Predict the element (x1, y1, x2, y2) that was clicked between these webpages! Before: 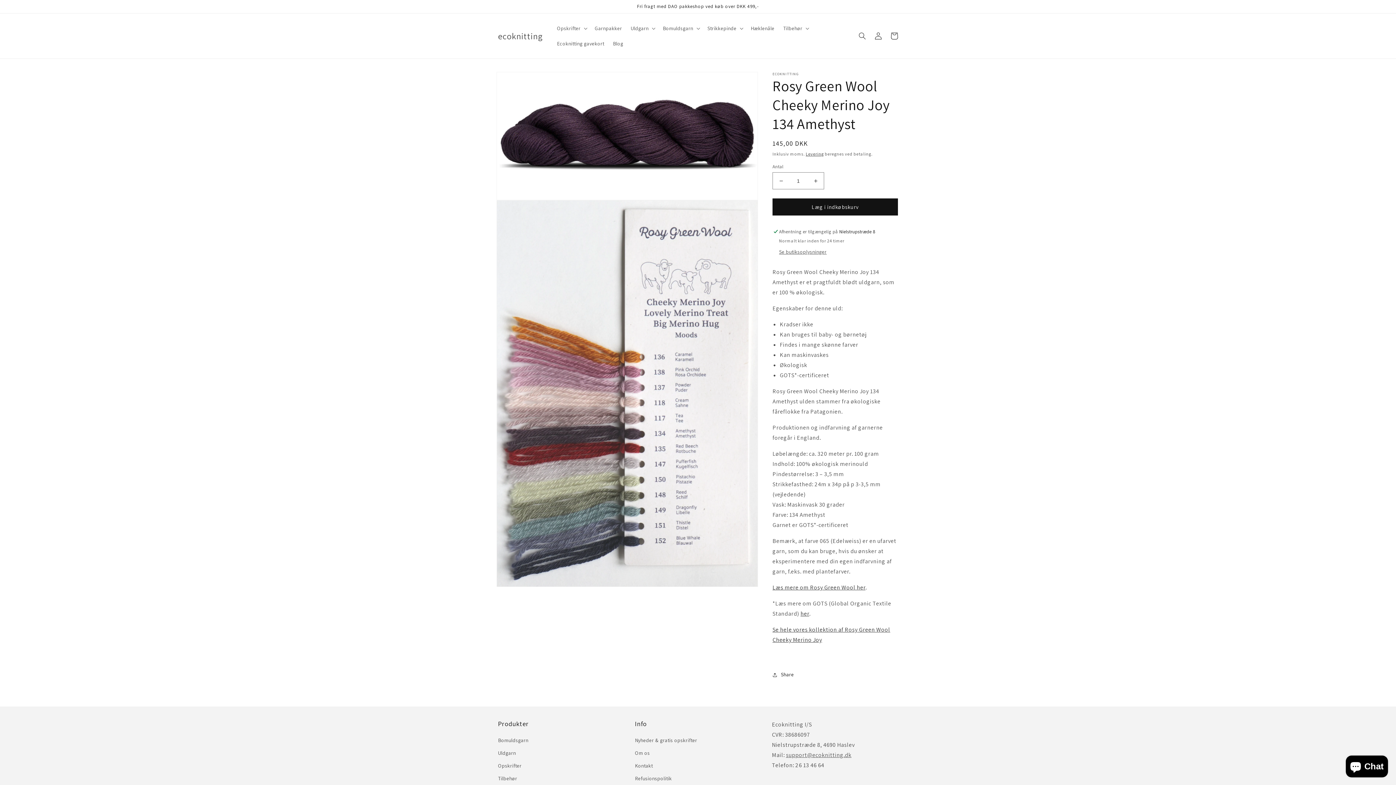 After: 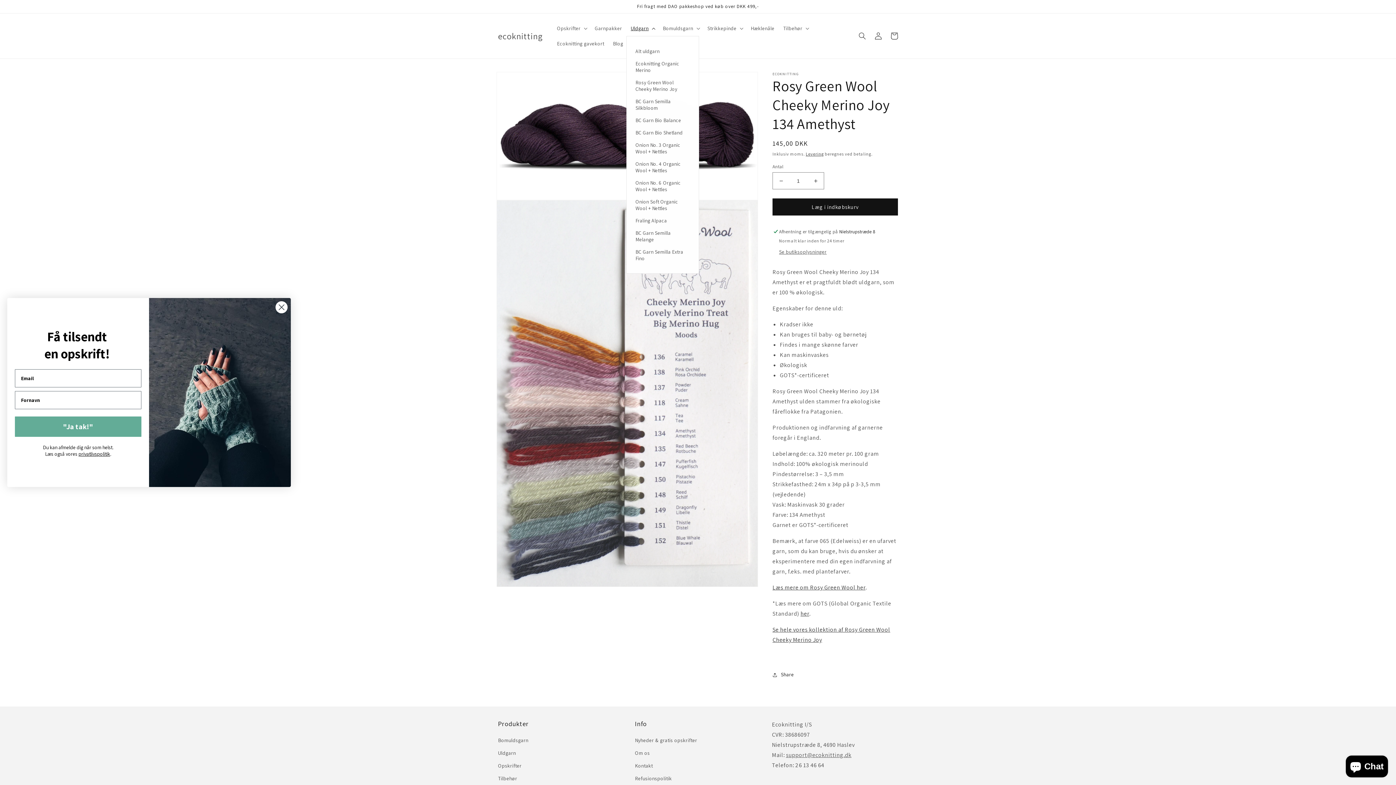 Action: bbox: (626, 20, 658, 36) label: Uldgarn